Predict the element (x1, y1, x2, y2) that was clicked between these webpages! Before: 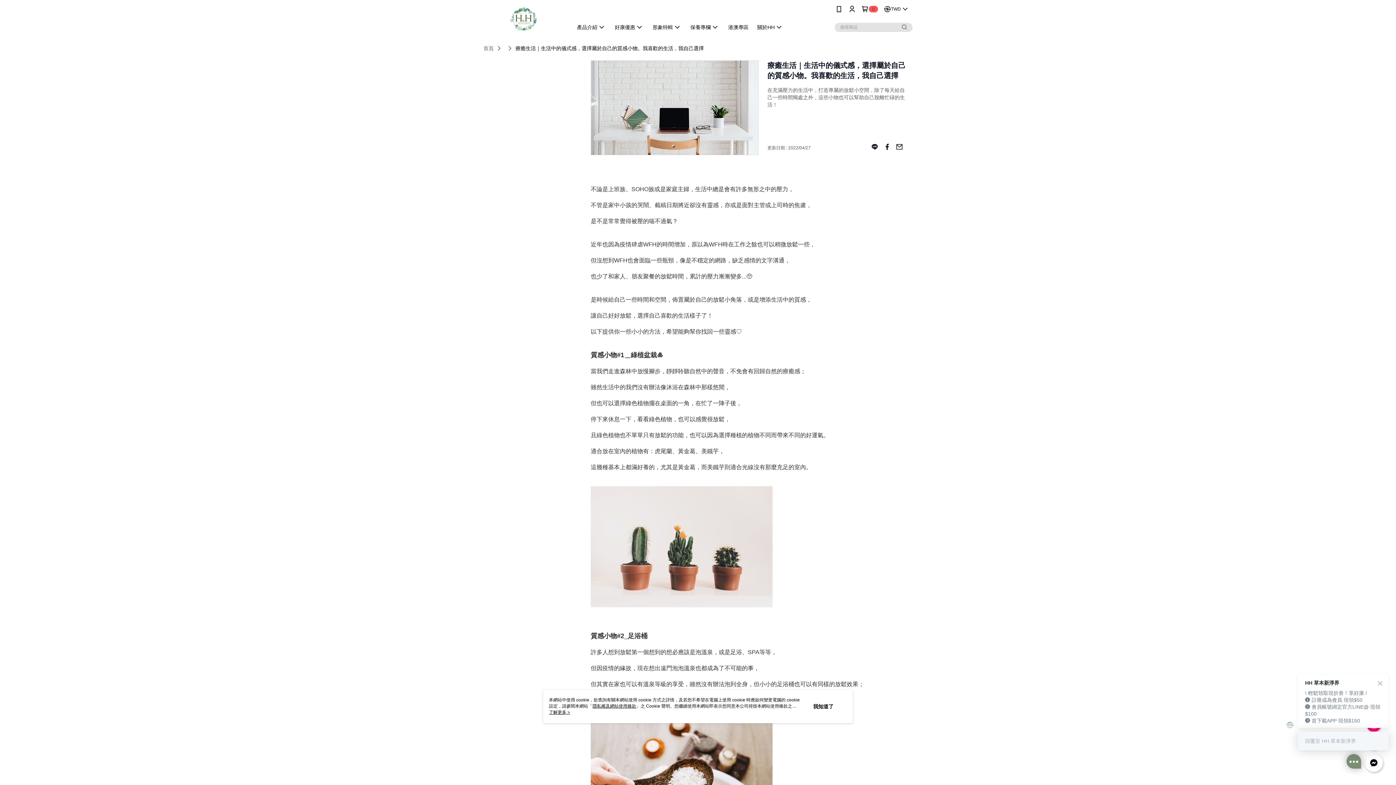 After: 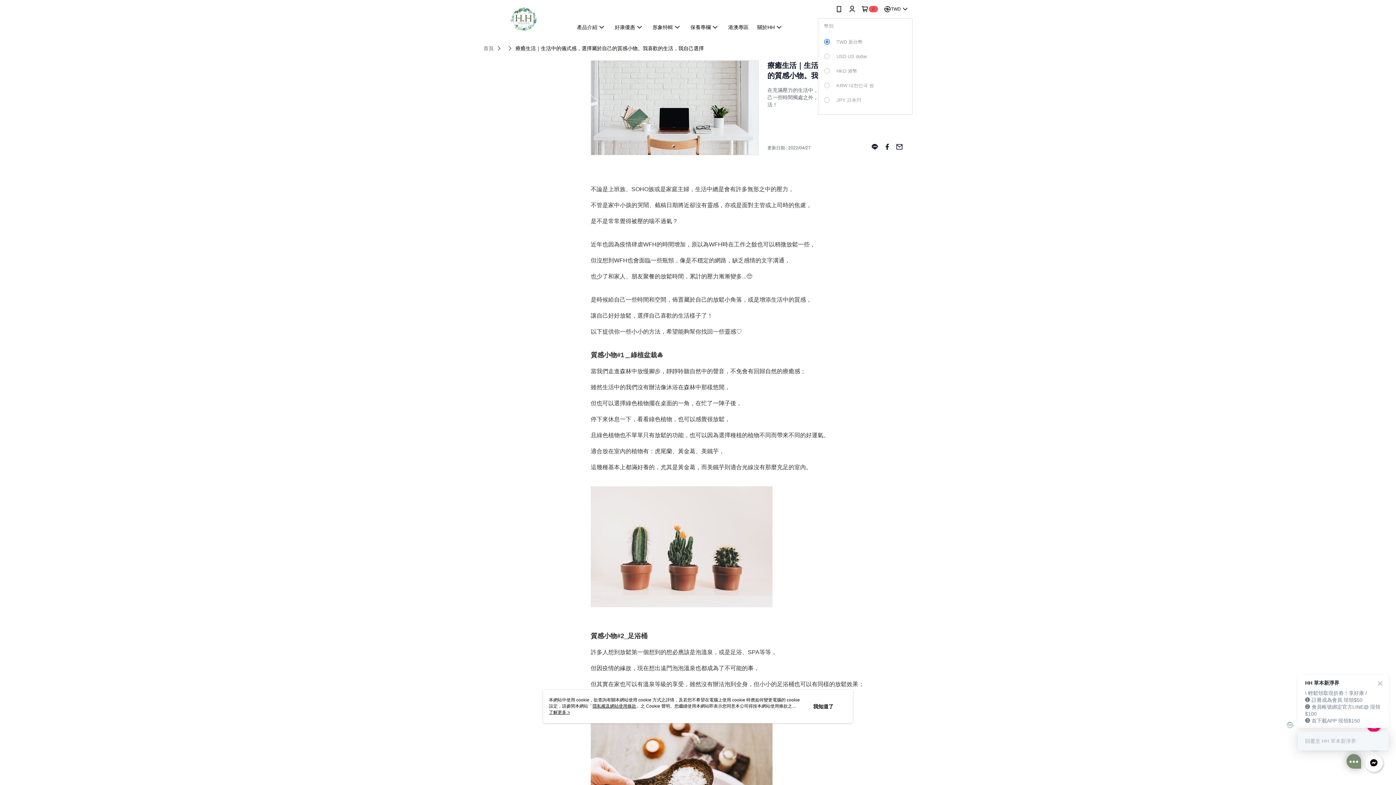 Action: label: TWD bbox: (884, 0, 909, 18)